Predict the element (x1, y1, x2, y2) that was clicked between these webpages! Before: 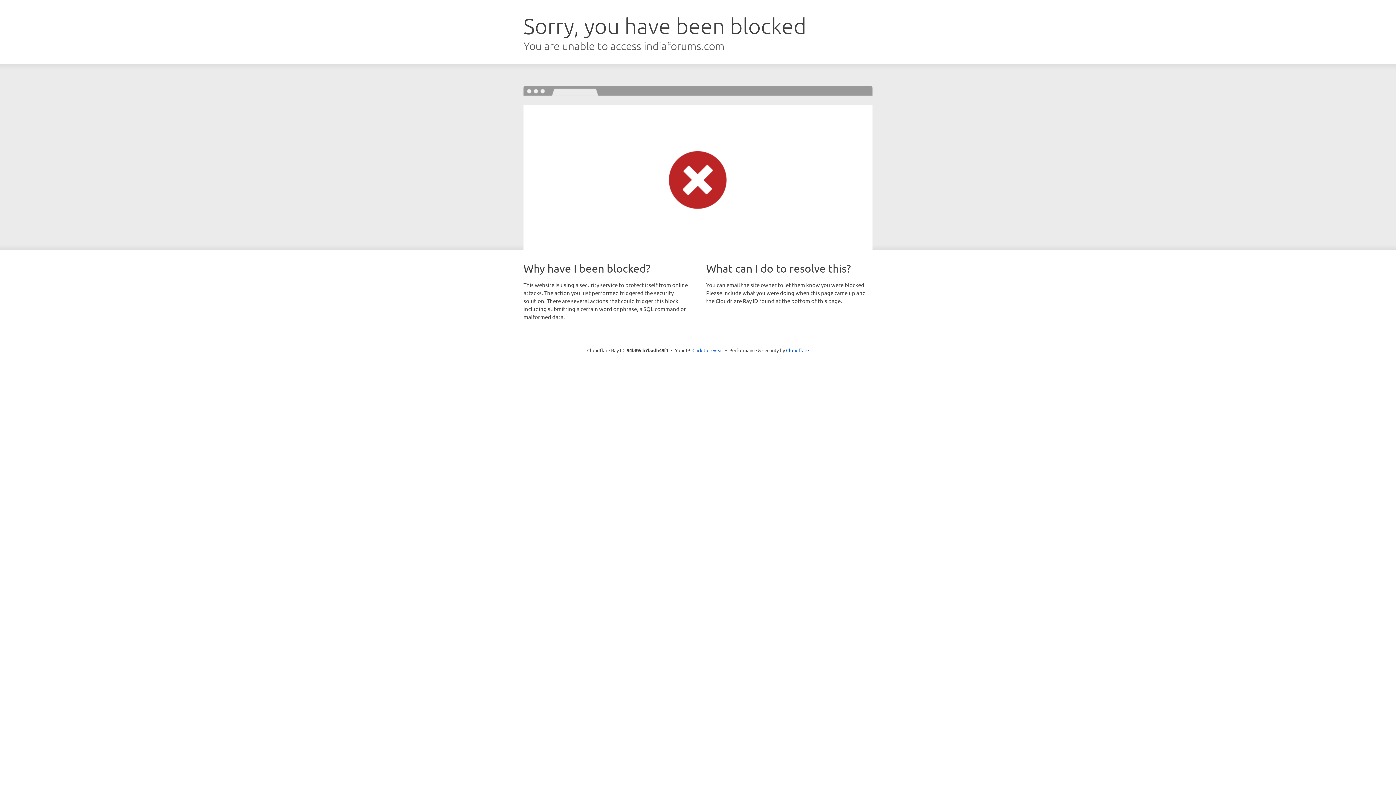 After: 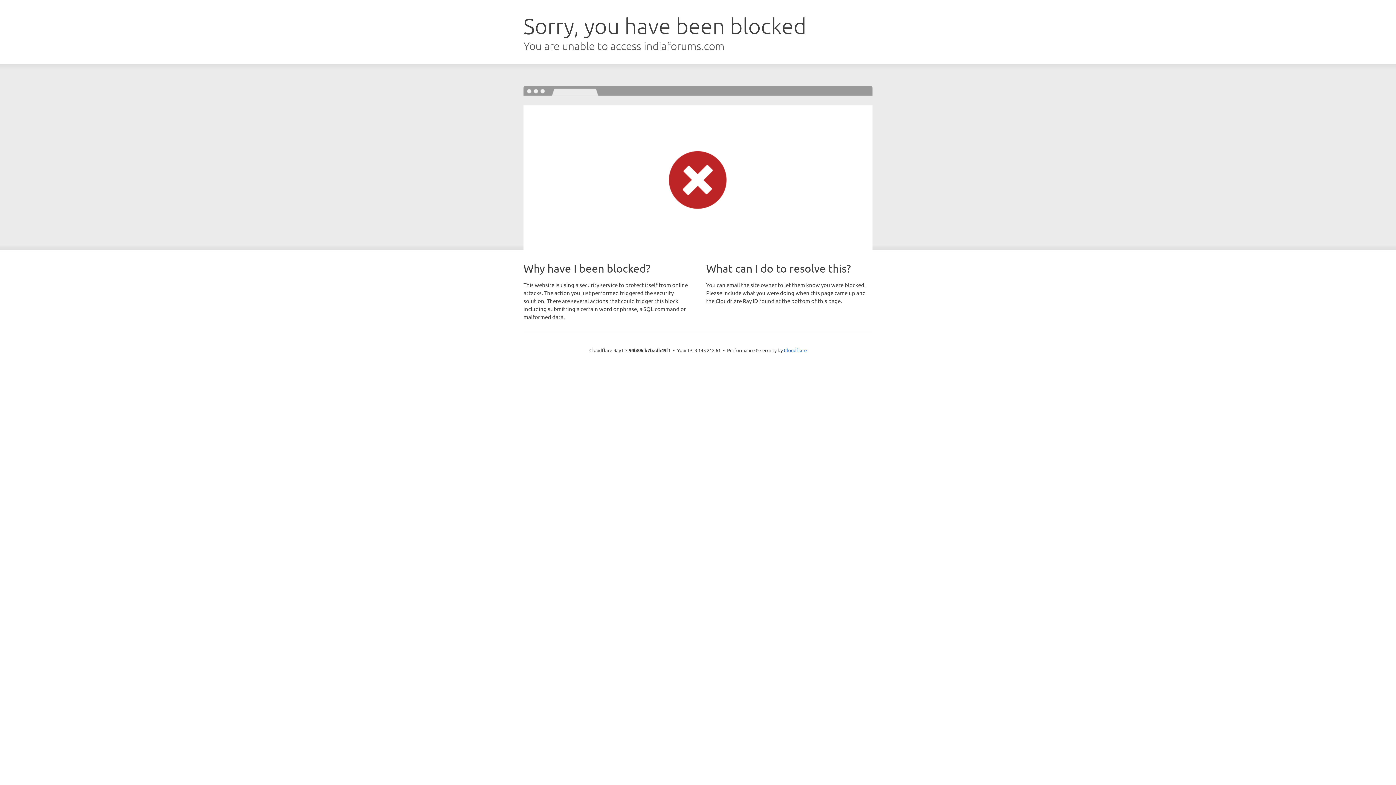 Action: label: Click to reveal bbox: (692, 346, 723, 353)